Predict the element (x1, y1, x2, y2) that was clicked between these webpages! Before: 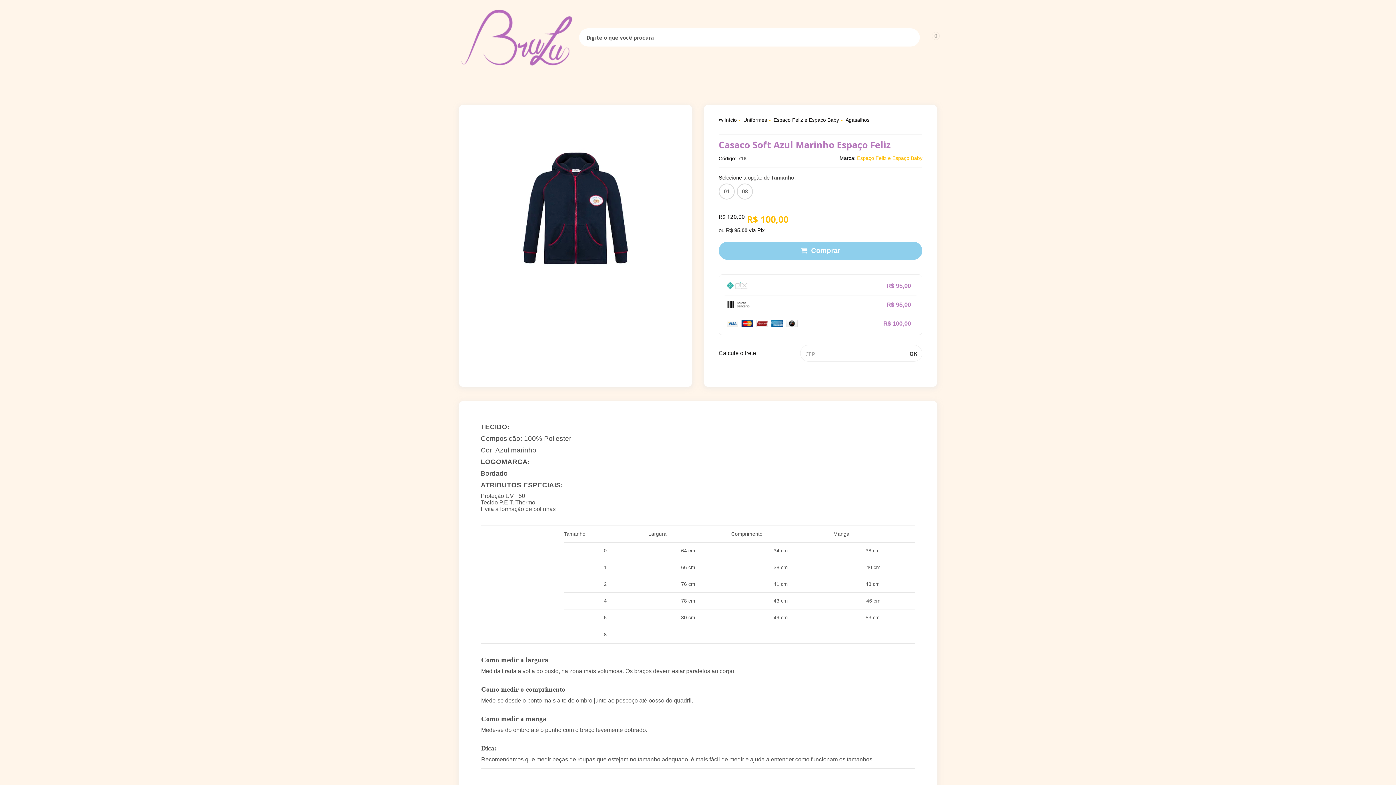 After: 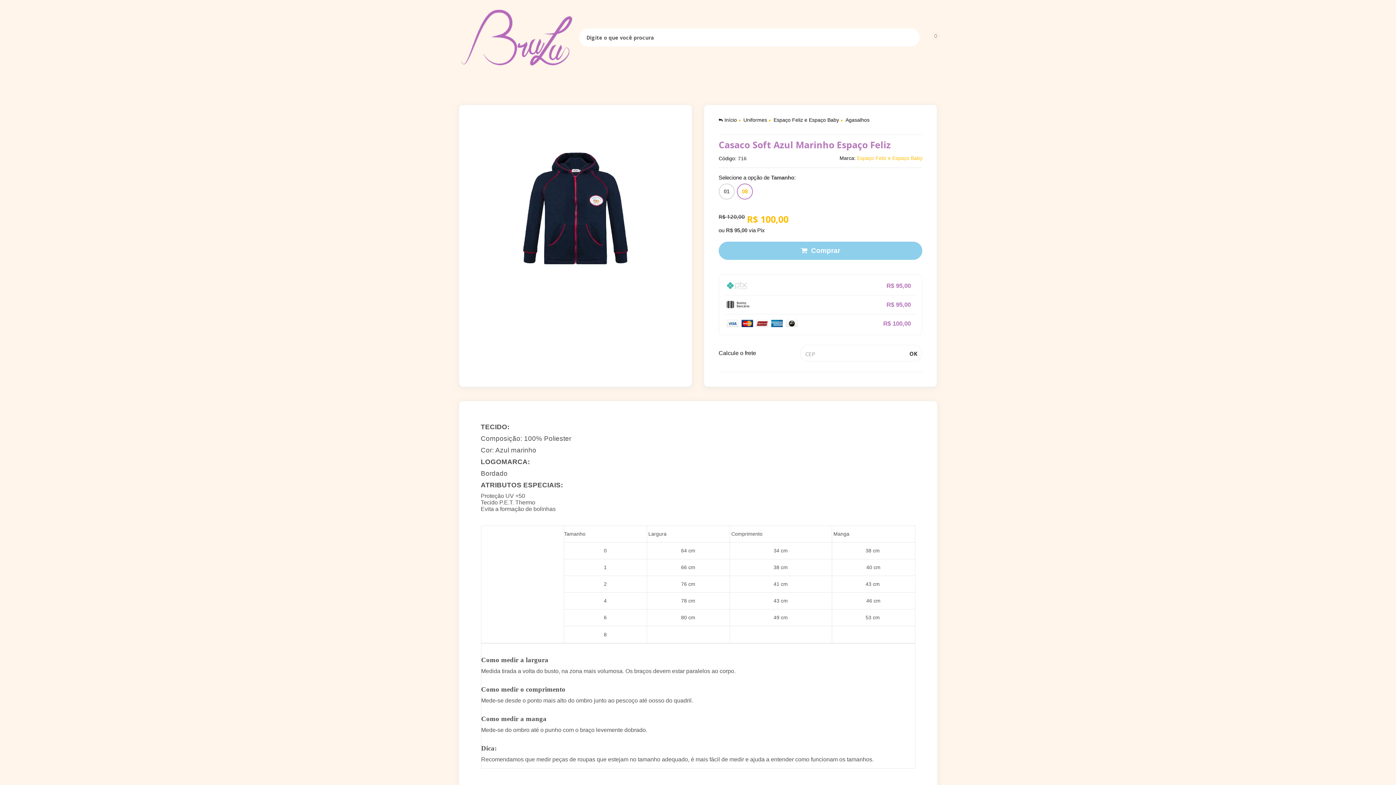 Action: label: 08 bbox: (737, 183, 753, 199)